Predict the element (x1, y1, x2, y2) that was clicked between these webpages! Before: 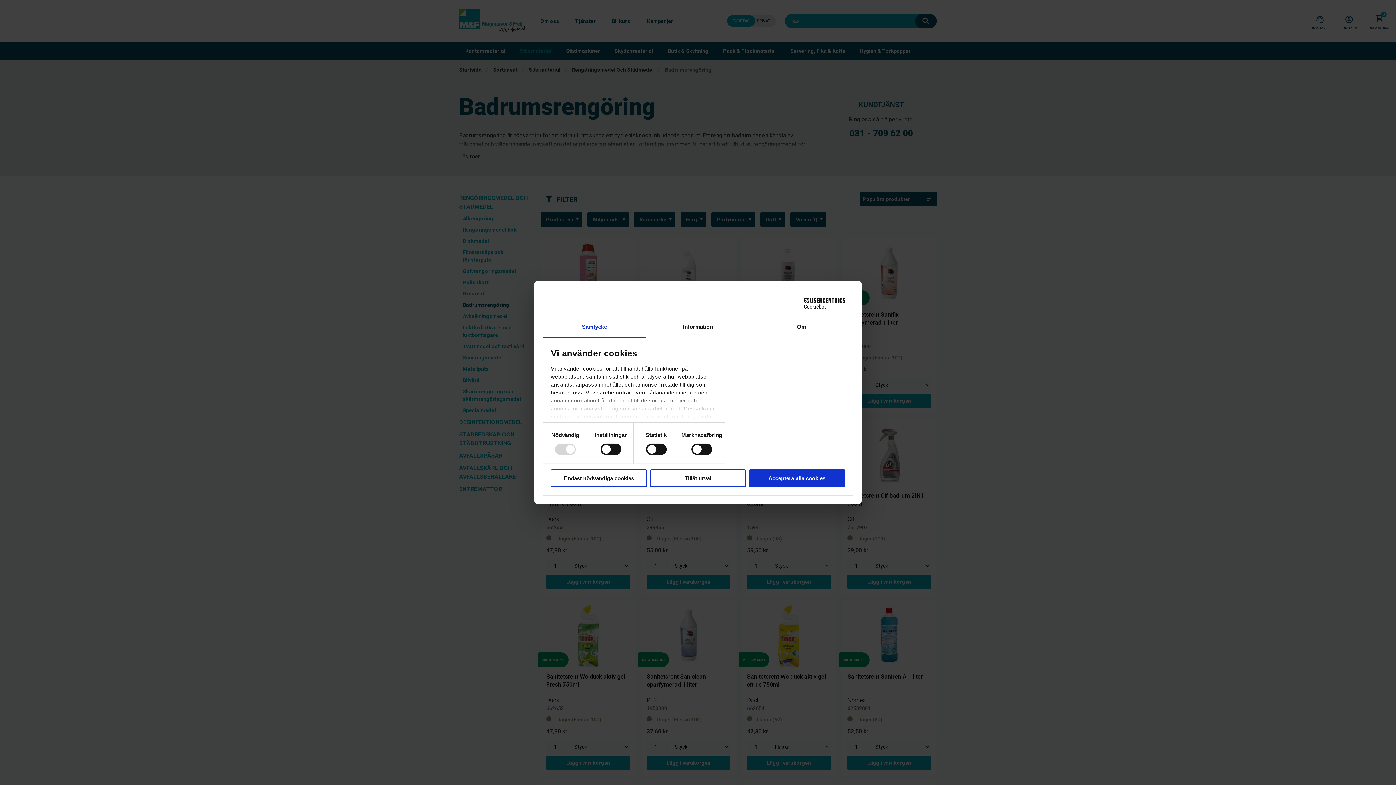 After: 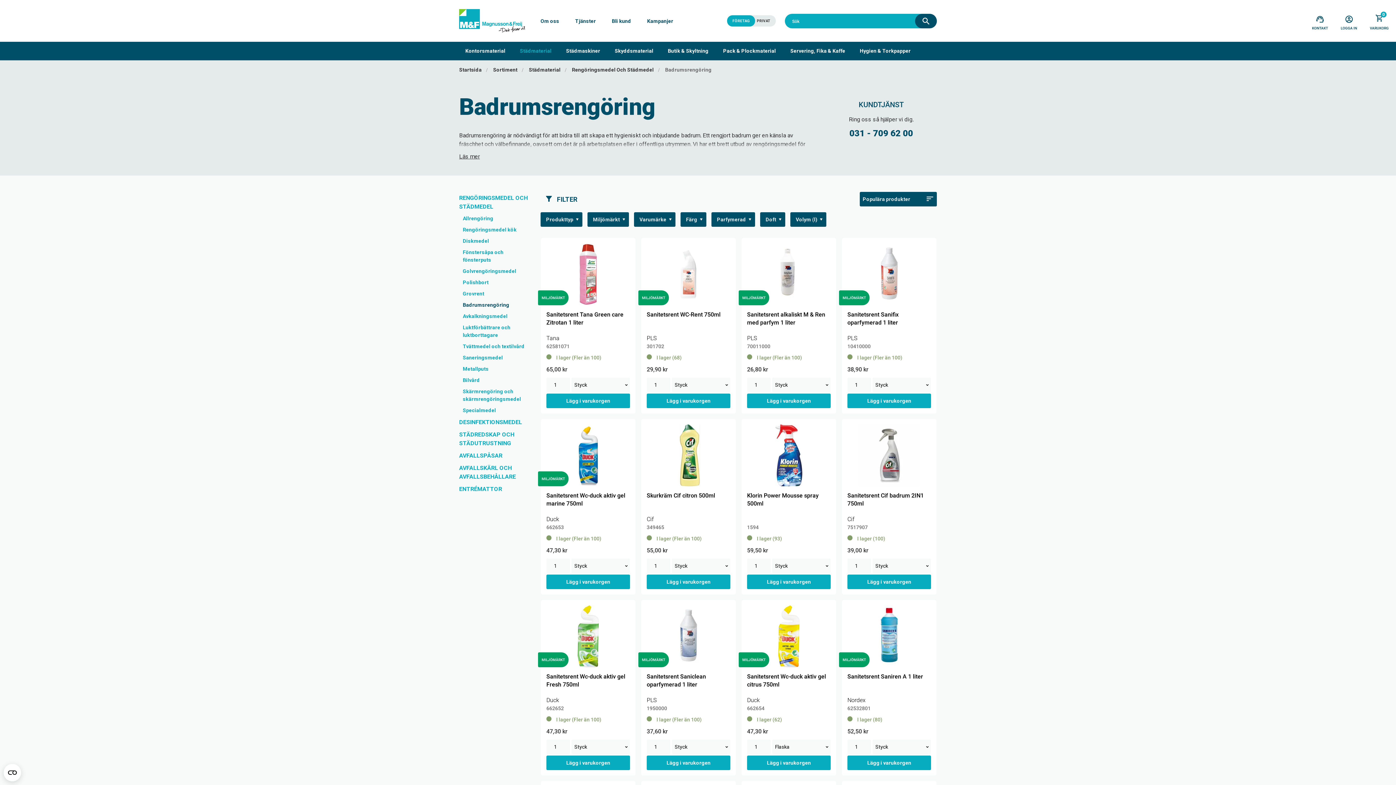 Action: bbox: (650, 469, 746, 487) label: Tillåt urval